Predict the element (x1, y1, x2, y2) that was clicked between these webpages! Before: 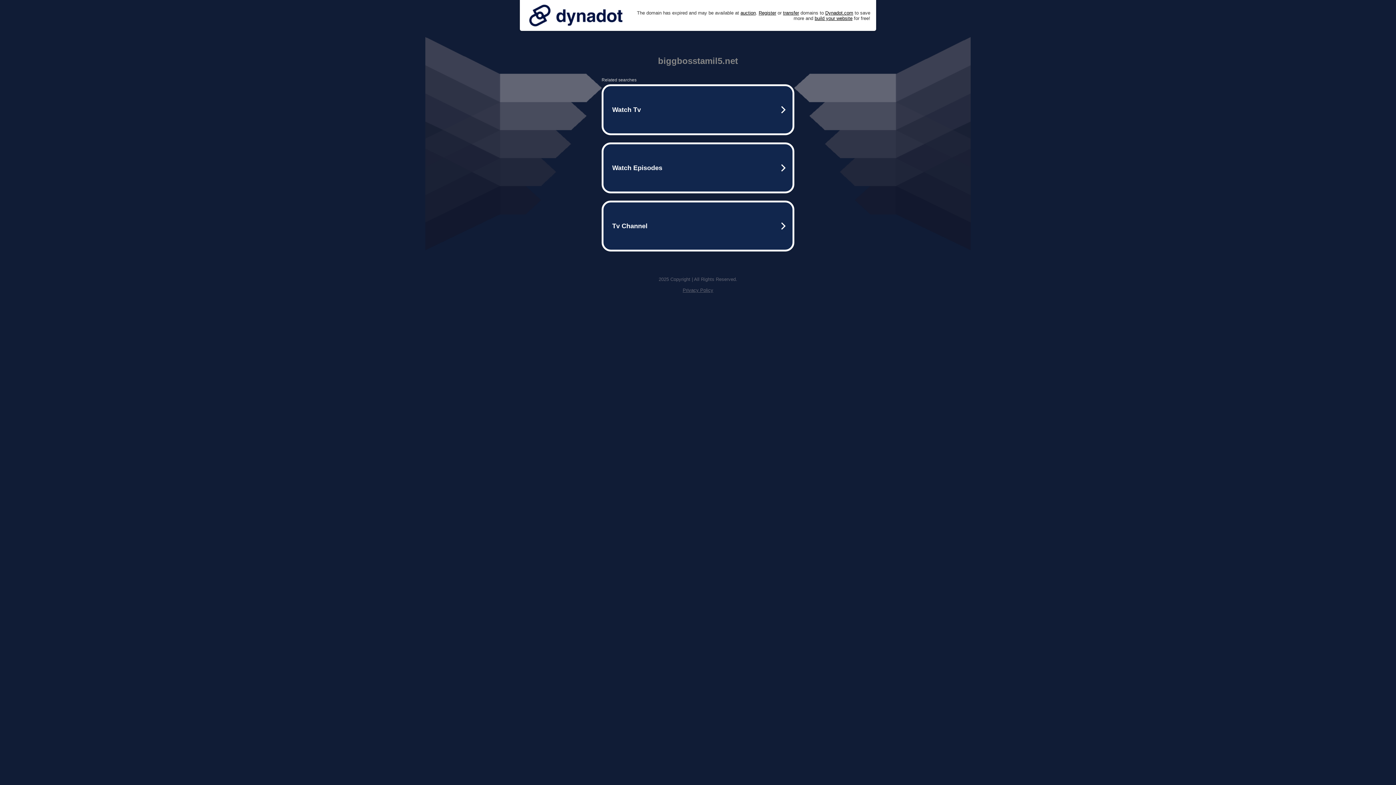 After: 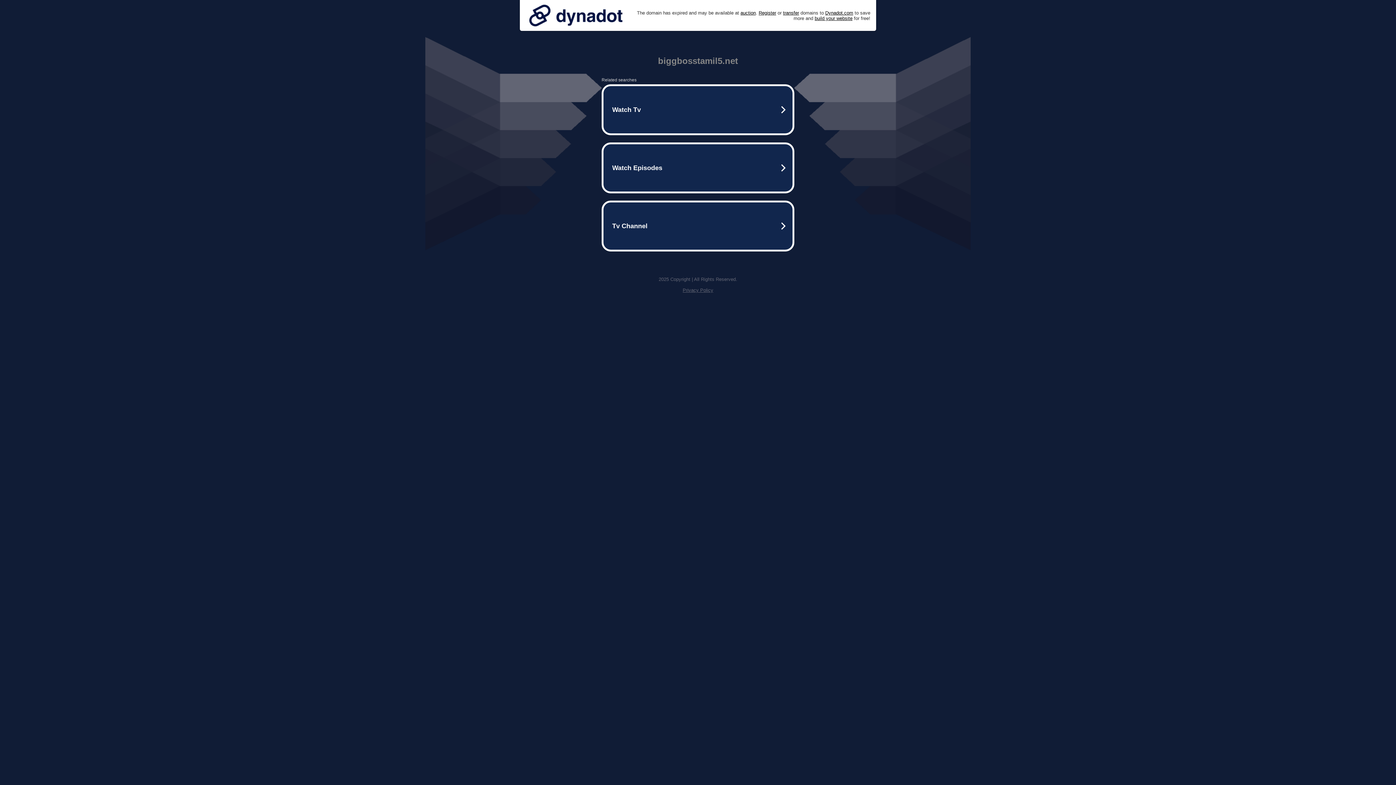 Action: bbox: (682, 287, 713, 293) label: Privacy Policy